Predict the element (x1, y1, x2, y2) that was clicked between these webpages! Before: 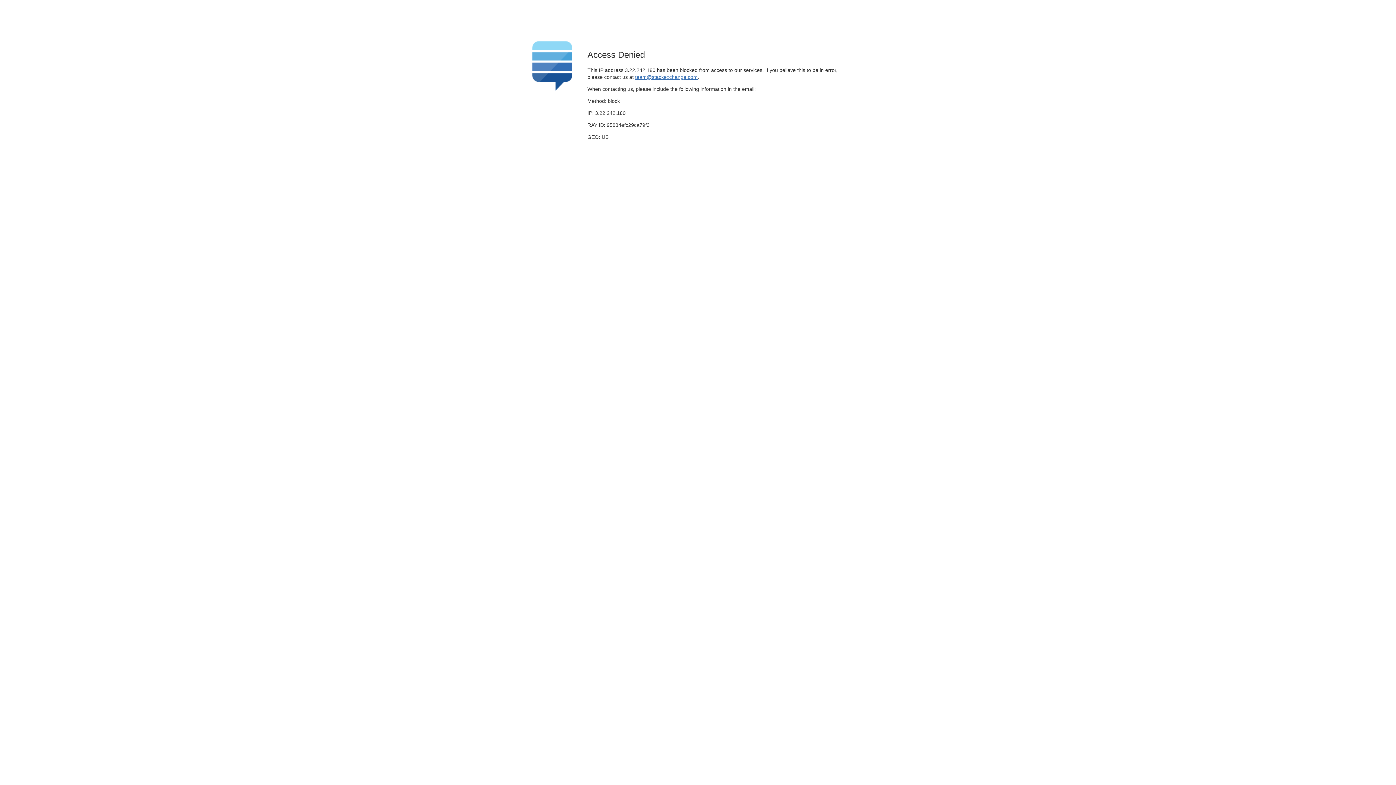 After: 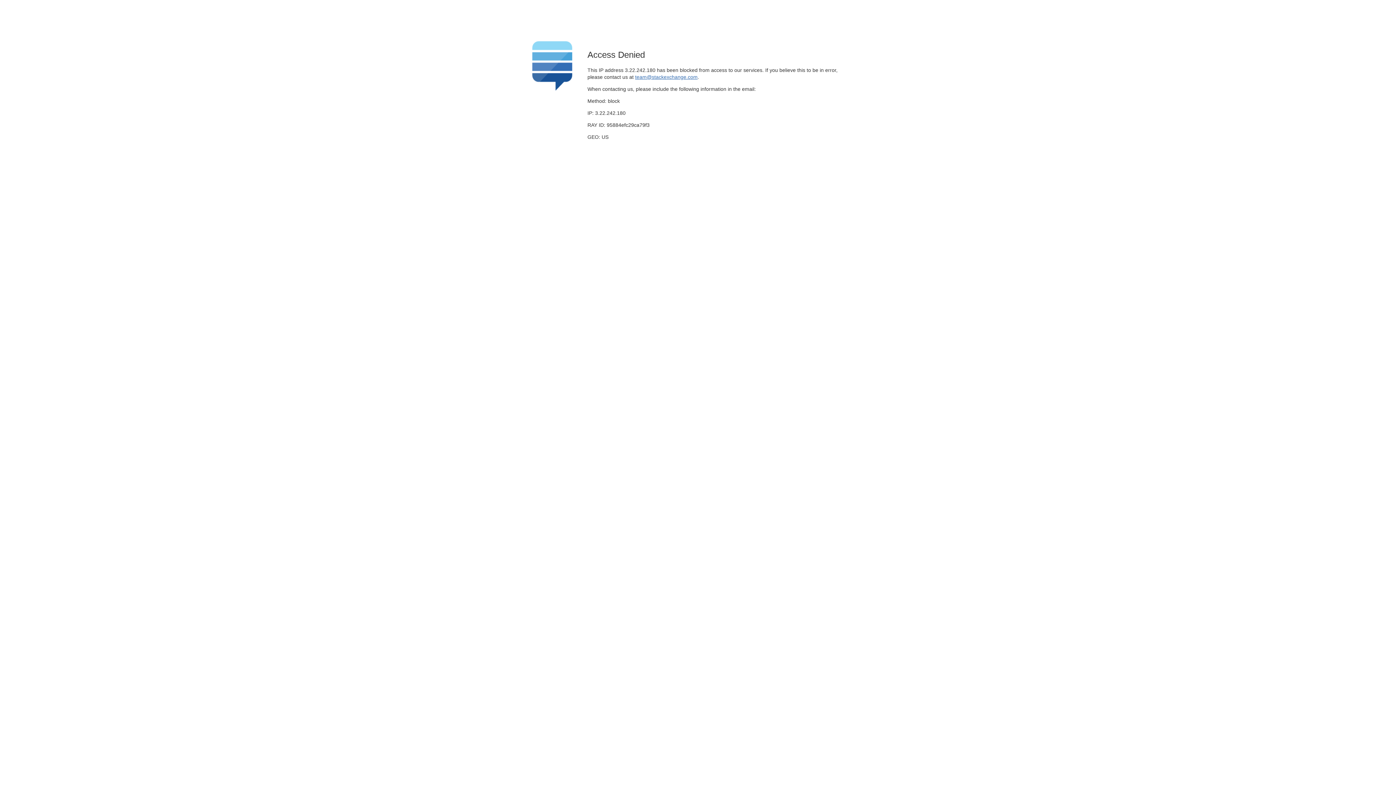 Action: label: team@stackexchange.com bbox: (635, 74, 697, 79)